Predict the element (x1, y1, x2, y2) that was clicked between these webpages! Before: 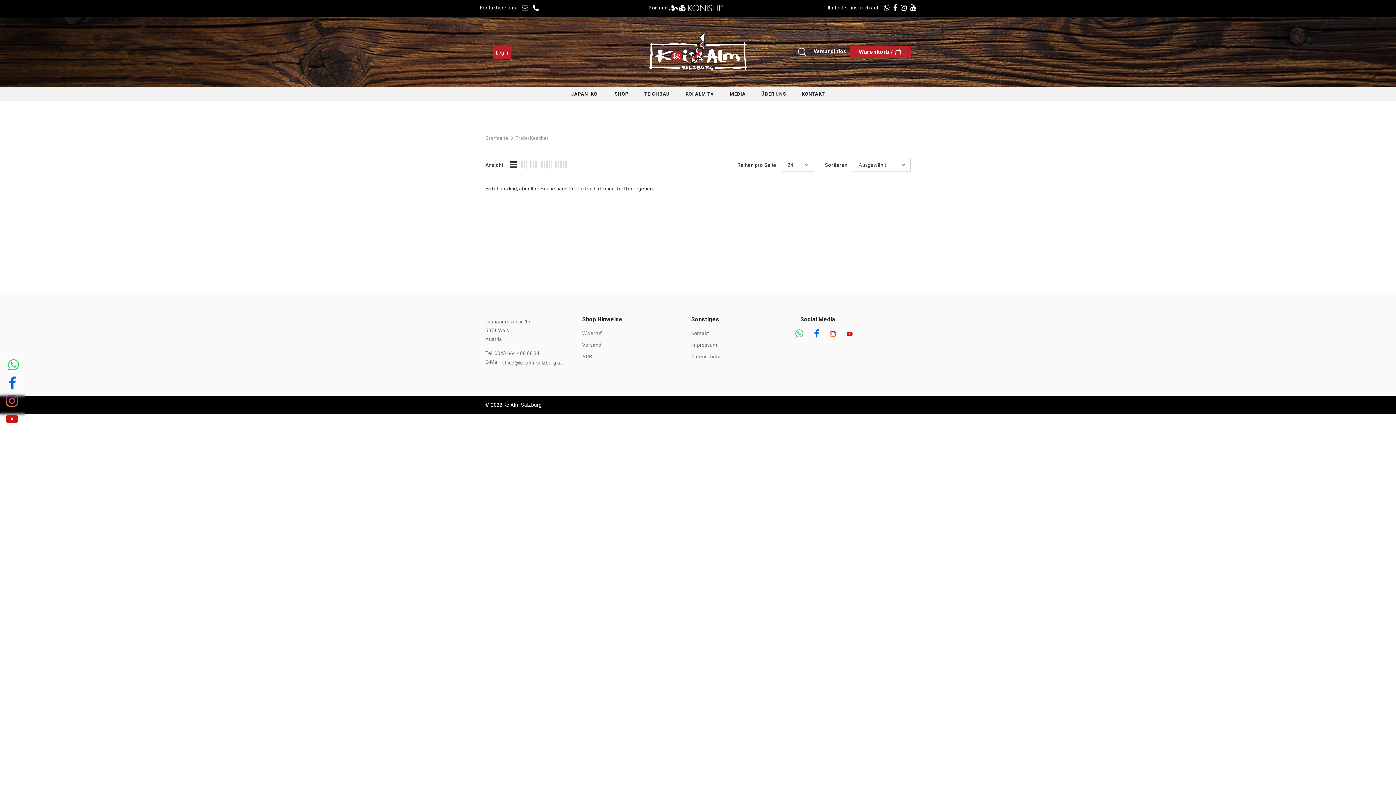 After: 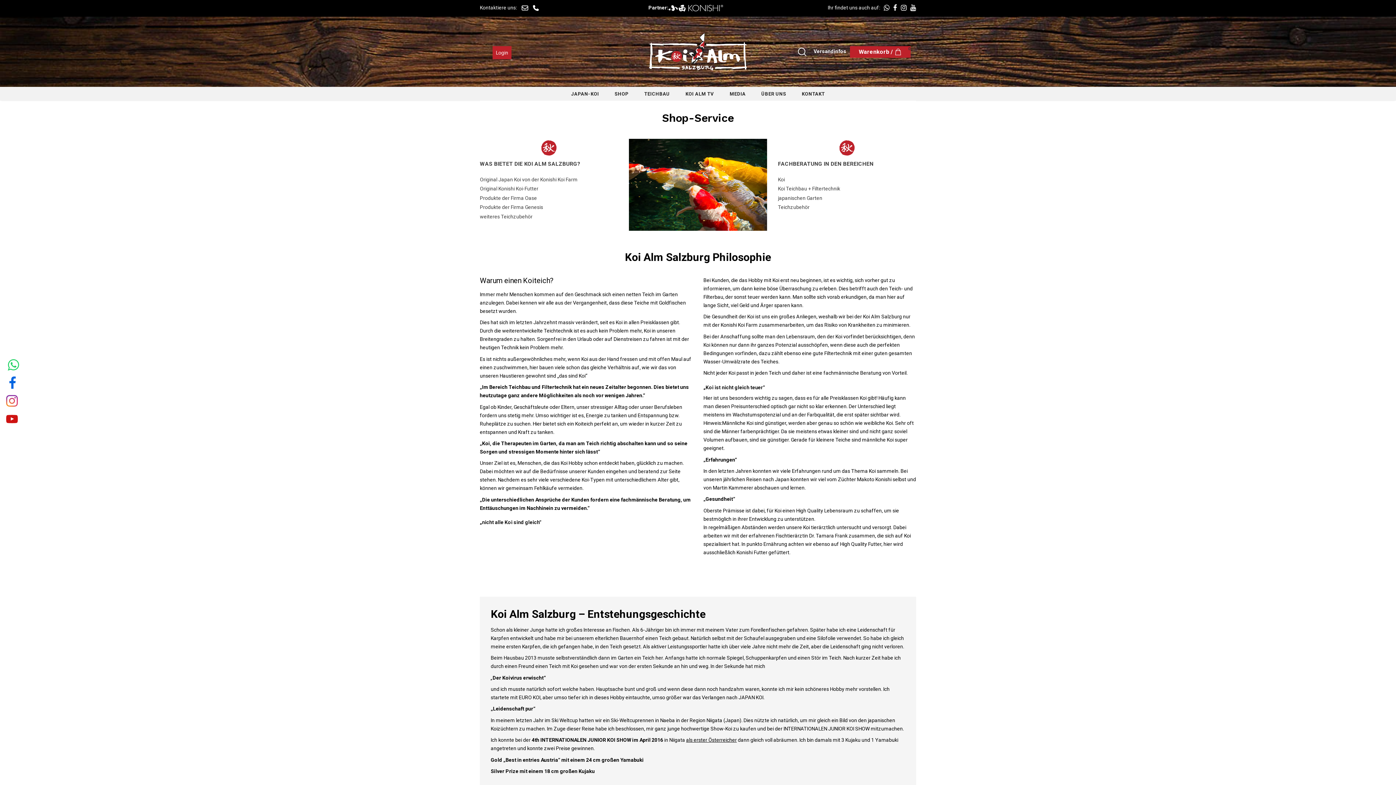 Action: bbox: (761, 87, 786, 100) label: ÜBER UNS